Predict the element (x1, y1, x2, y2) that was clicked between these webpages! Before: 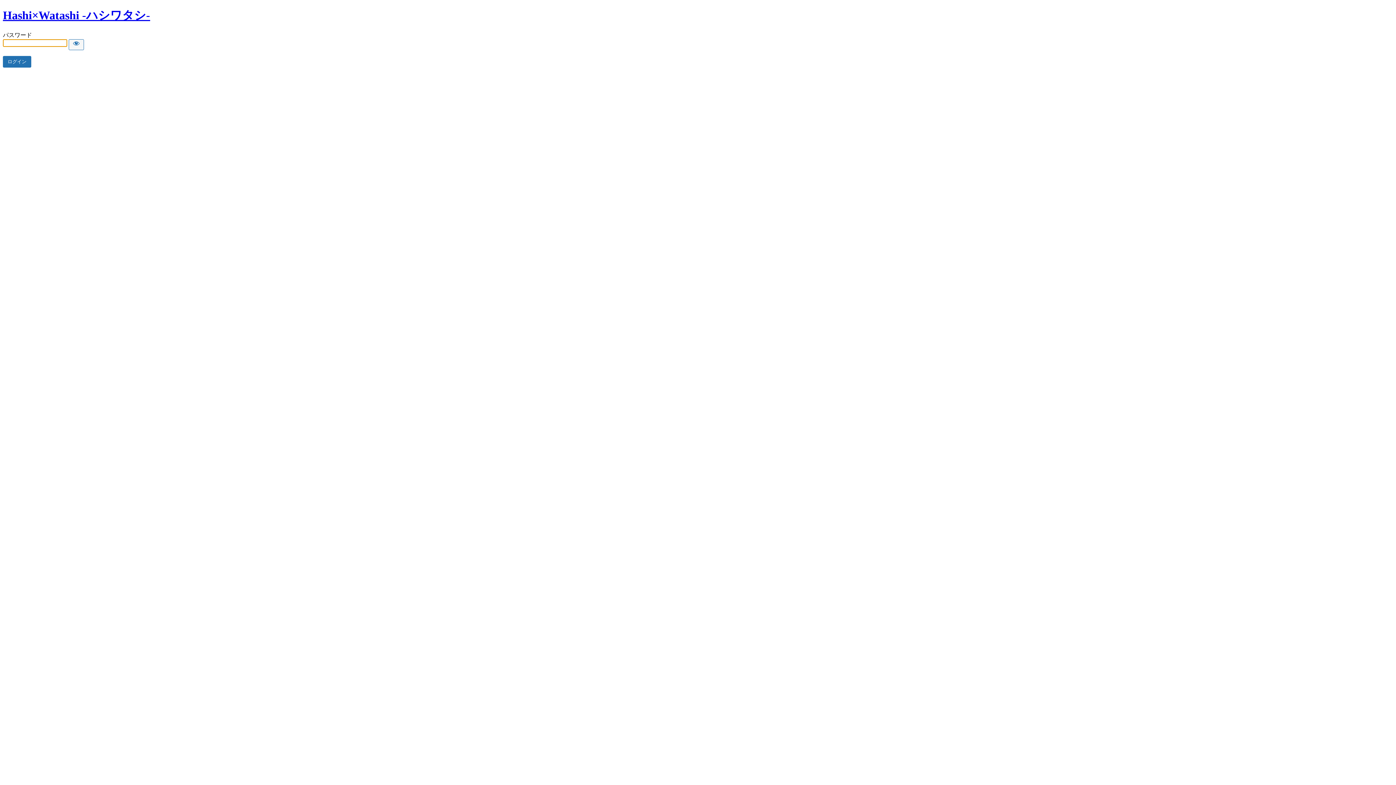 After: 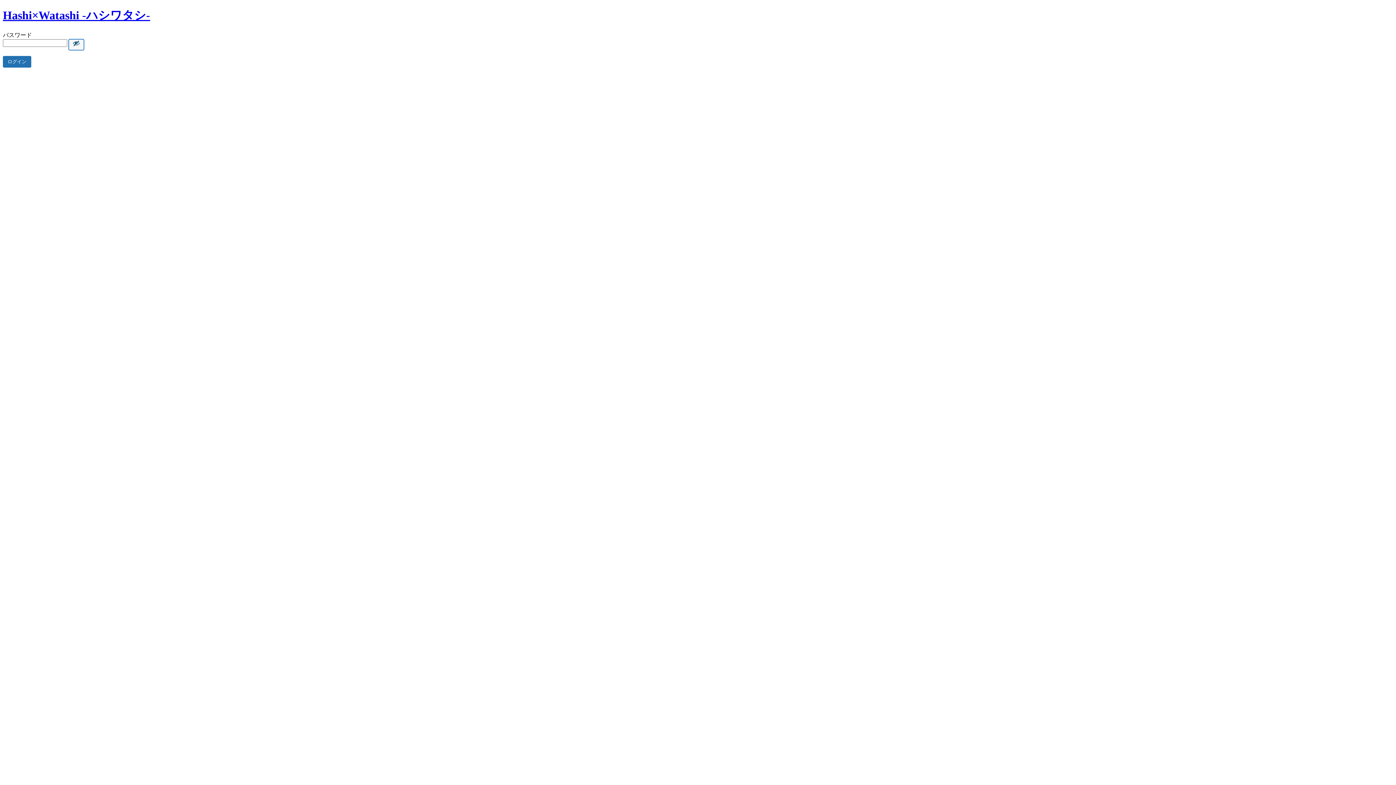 Action: label: Show password bbox: (68, 39, 84, 50)